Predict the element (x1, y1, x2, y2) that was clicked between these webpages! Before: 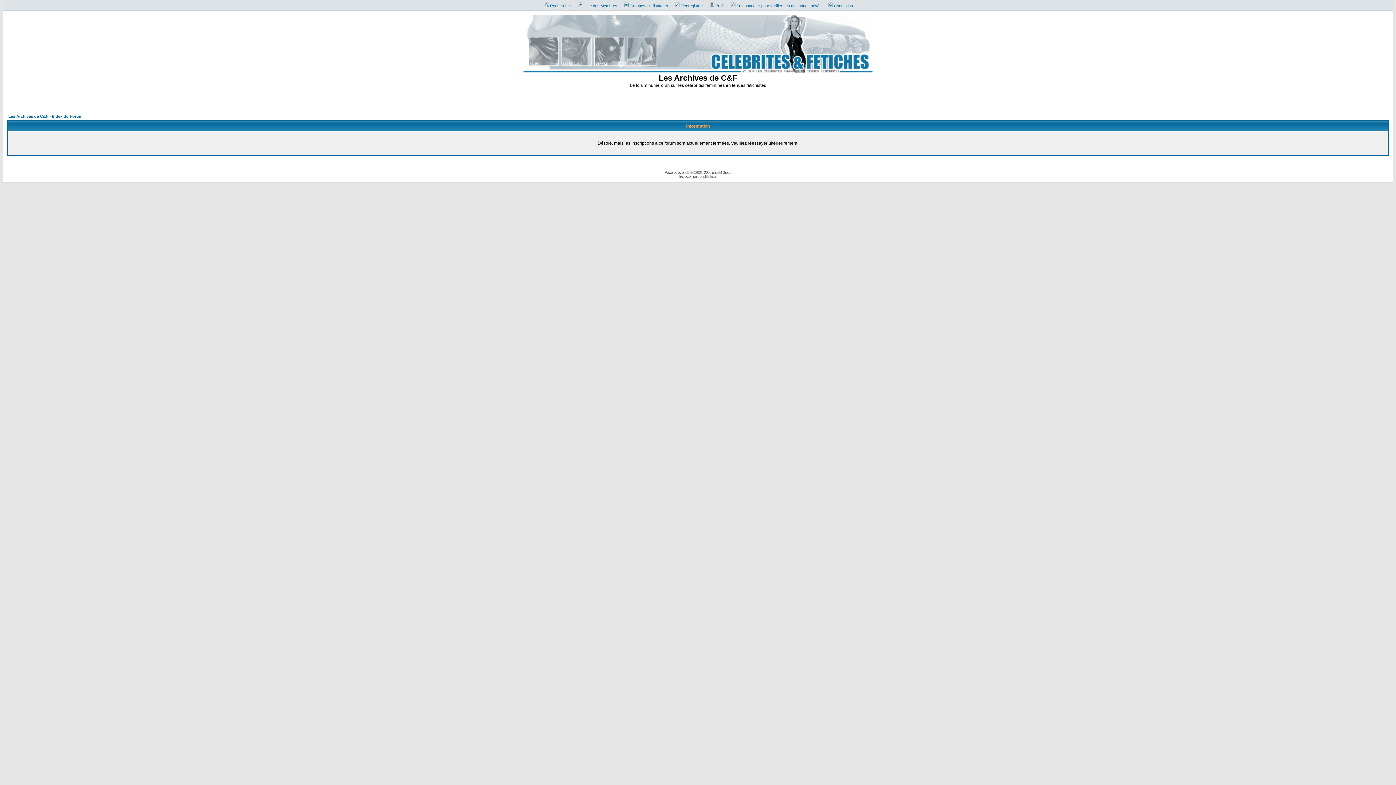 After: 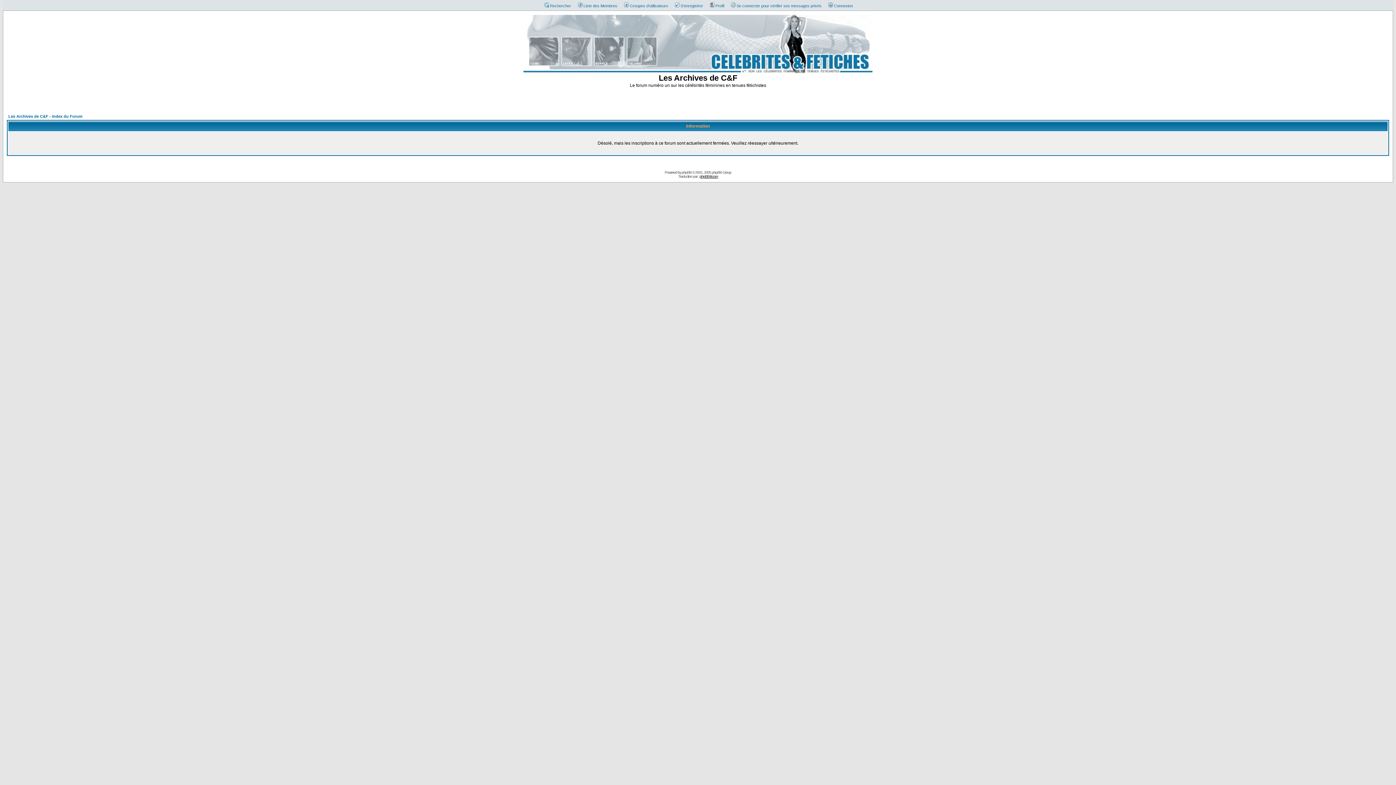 Action: label: phpBB-fr.com bbox: (699, 174, 718, 178)